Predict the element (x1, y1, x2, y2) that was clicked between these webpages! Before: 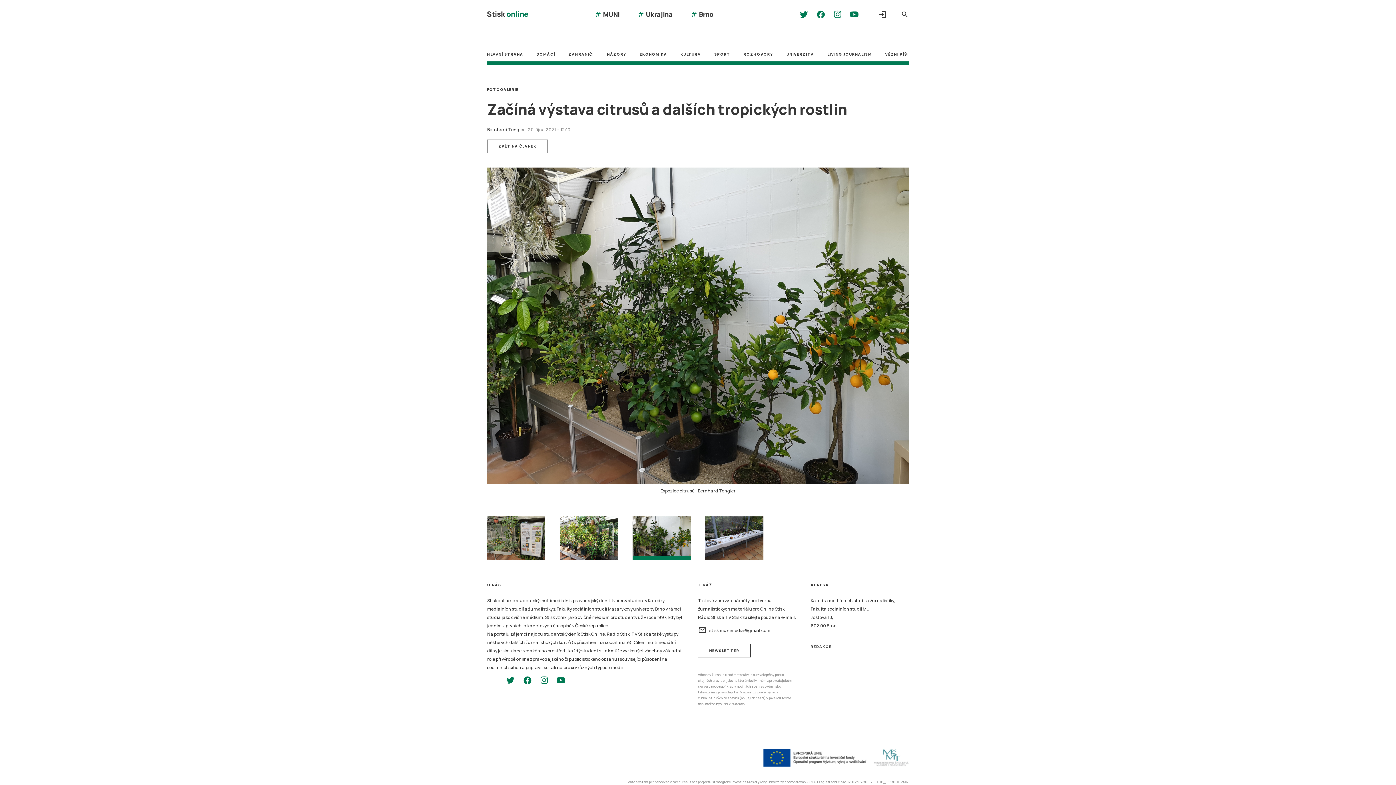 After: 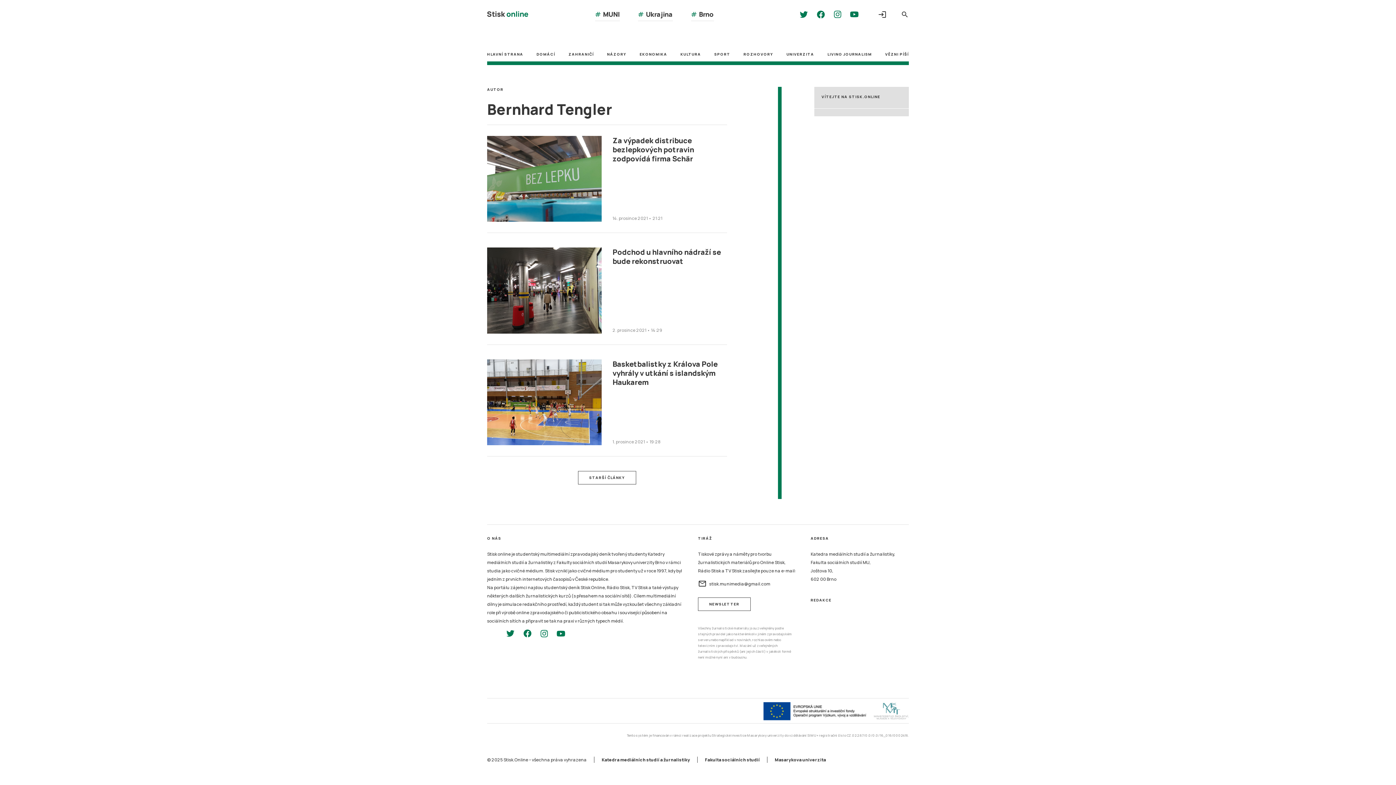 Action: label: Bernhard Tengler bbox: (487, 124, 526, 133)